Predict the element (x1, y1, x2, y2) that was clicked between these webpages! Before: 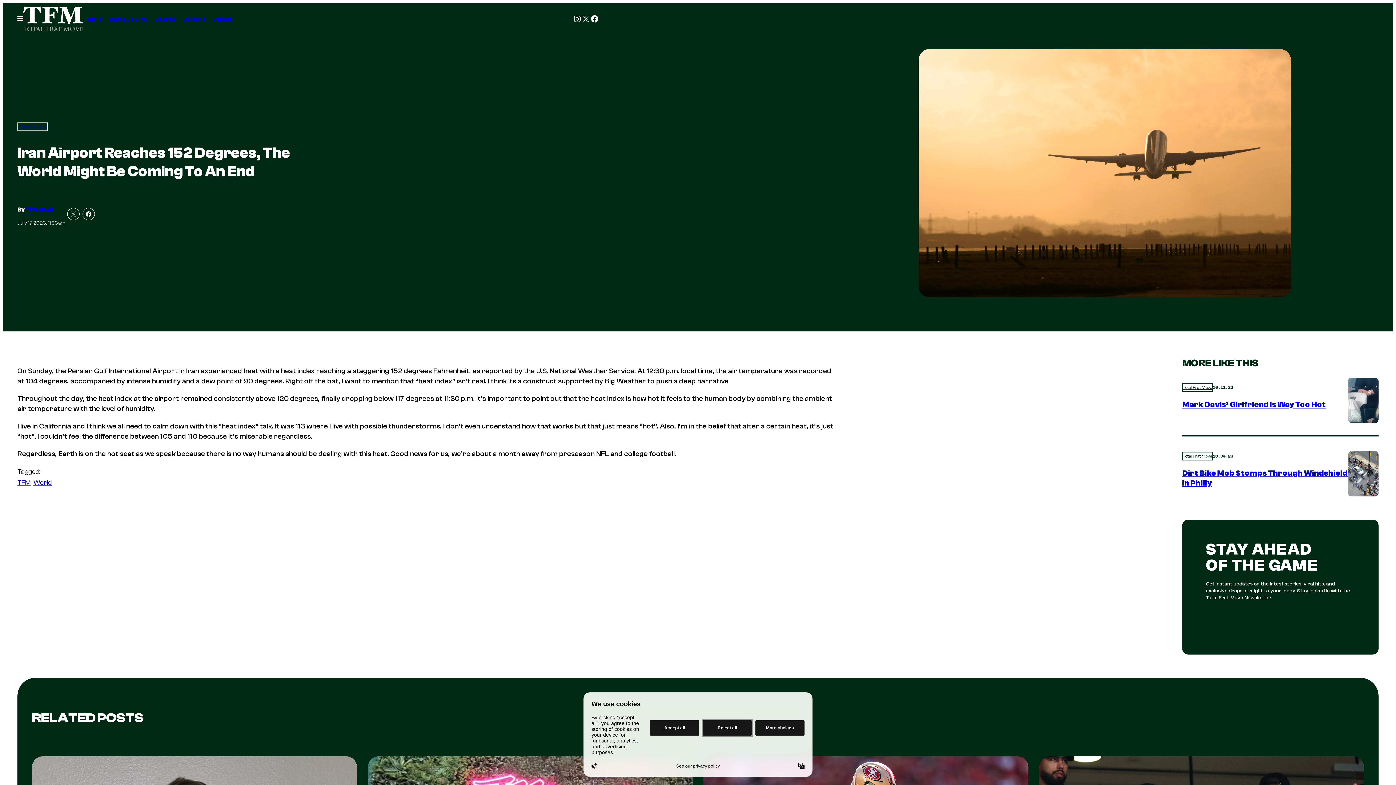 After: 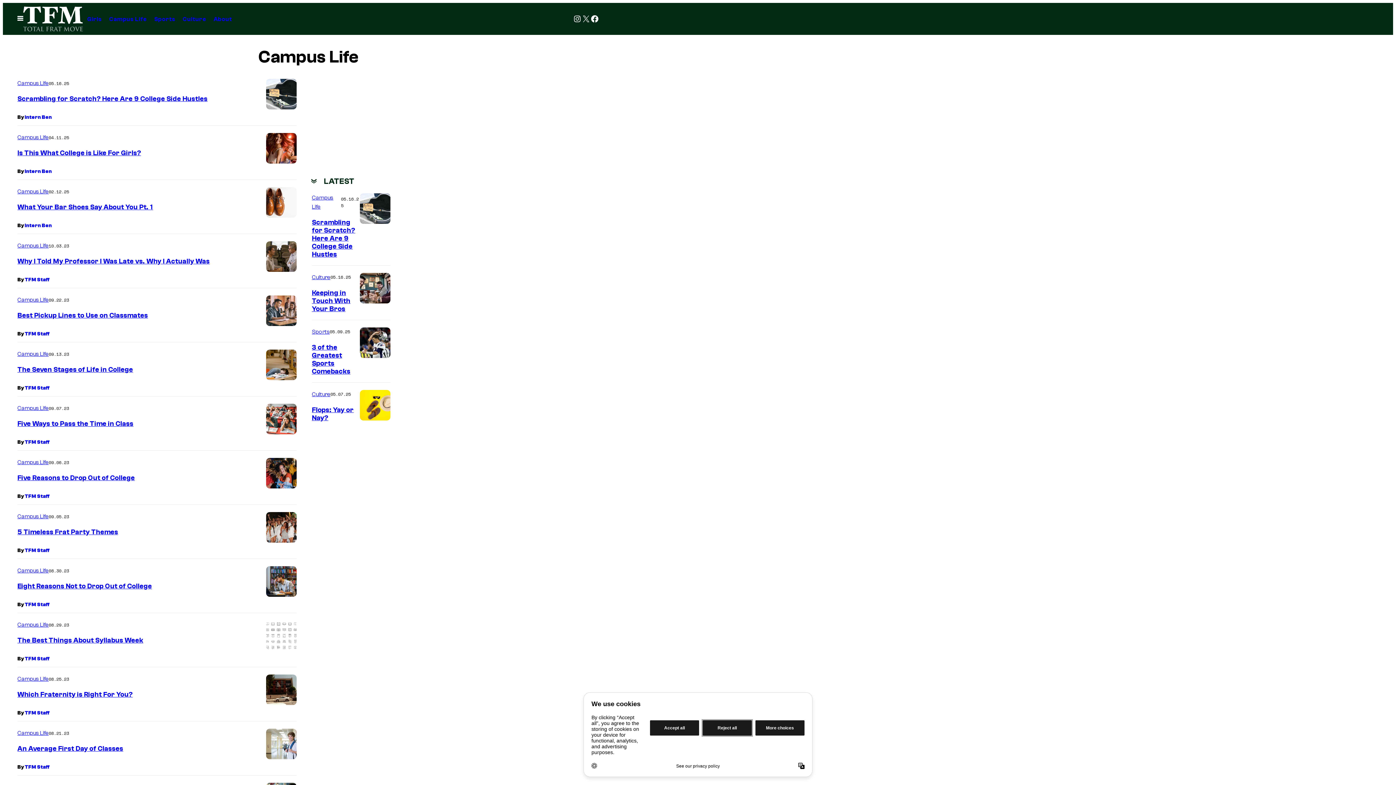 Action: label: Campus Life bbox: (105, 12, 150, 26)